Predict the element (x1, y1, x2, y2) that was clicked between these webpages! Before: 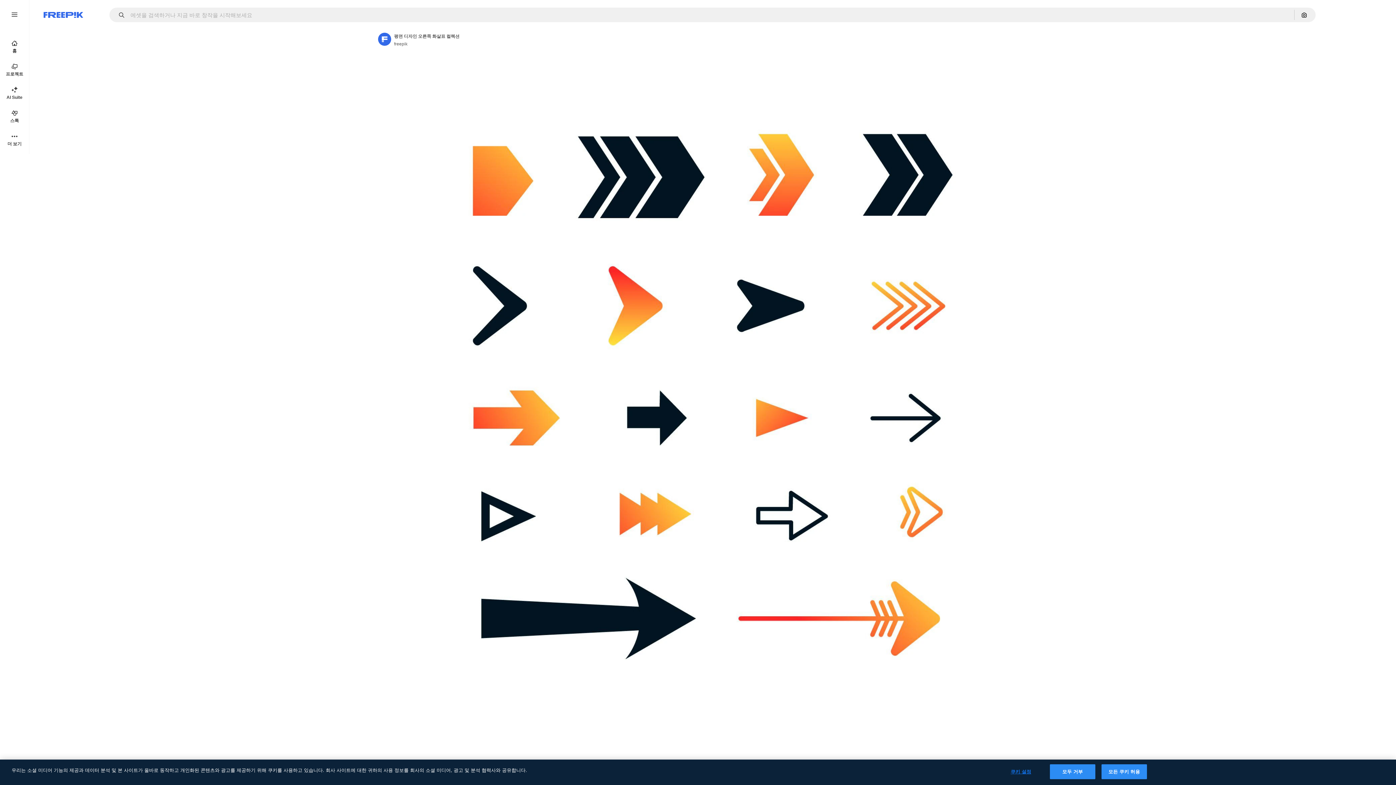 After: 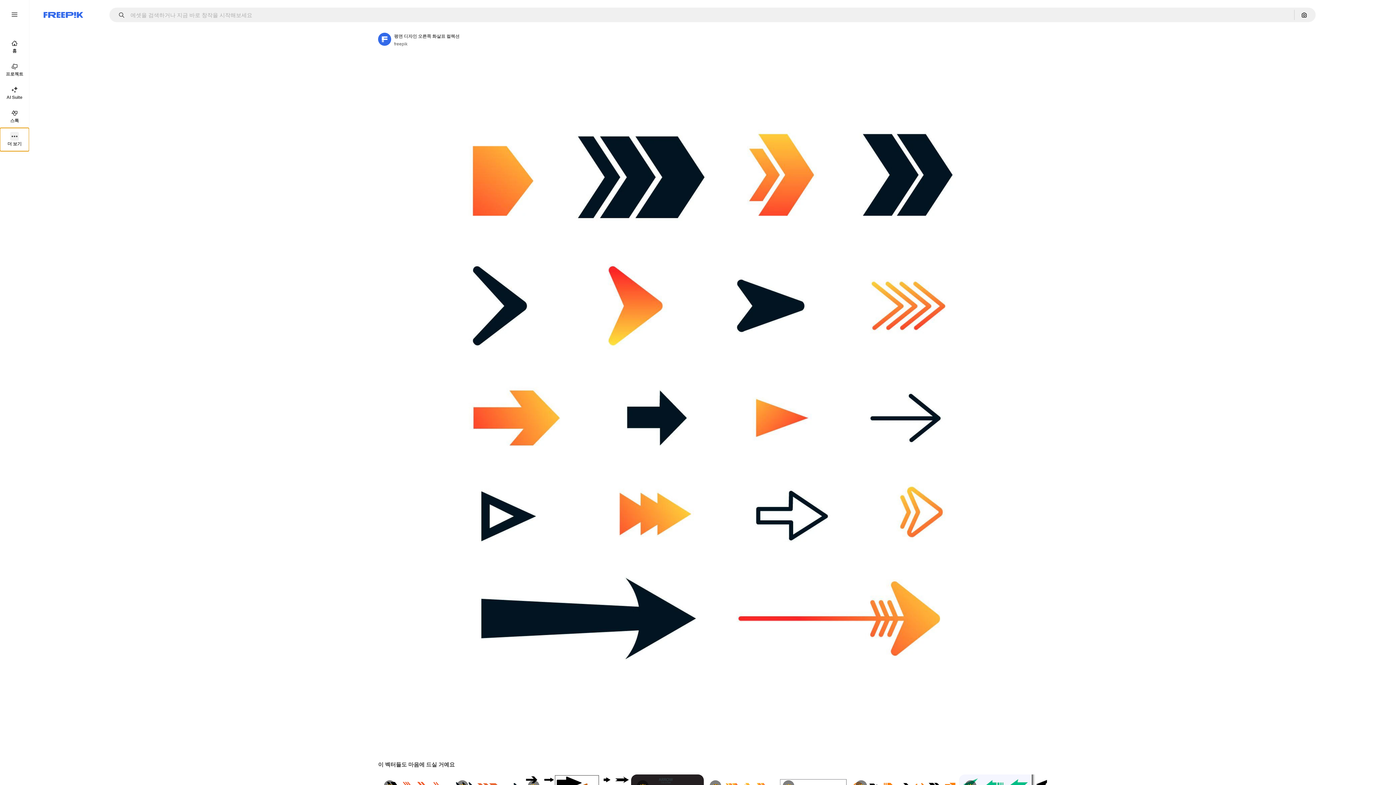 Action: bbox: (0, 128, 29, 151) label: 더 보기